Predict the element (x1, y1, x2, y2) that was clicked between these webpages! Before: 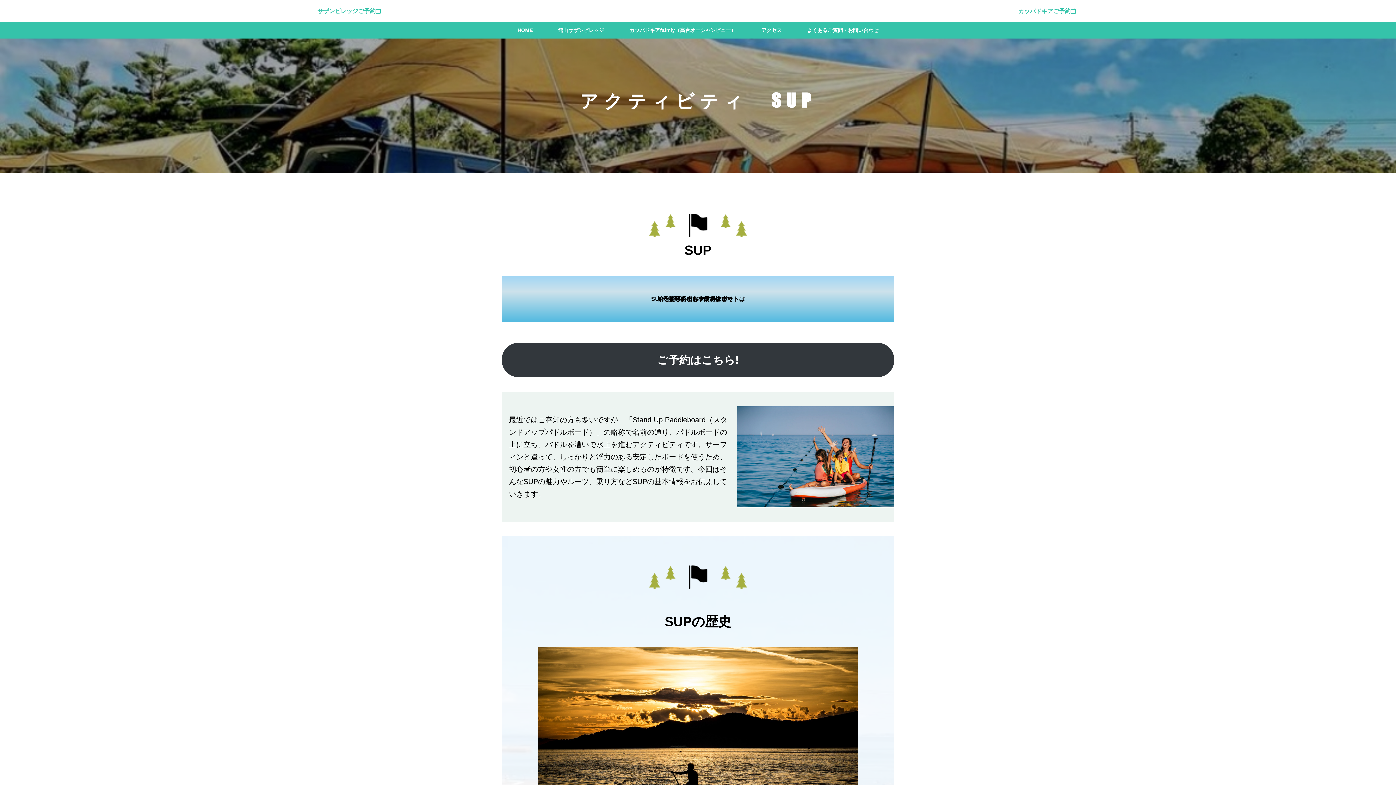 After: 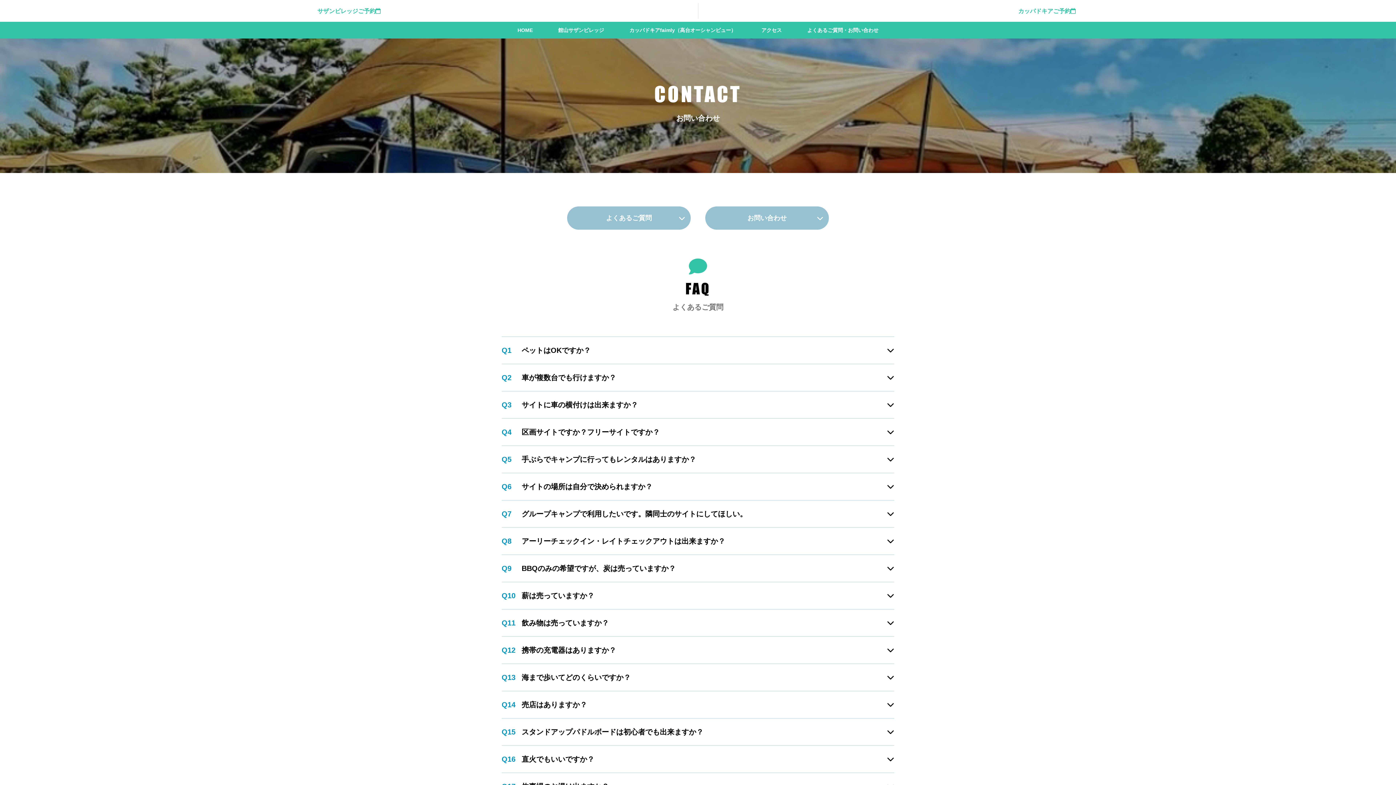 Action: bbox: (807, 27, 878, 33) label: よくあるご質問・お問い合わせ